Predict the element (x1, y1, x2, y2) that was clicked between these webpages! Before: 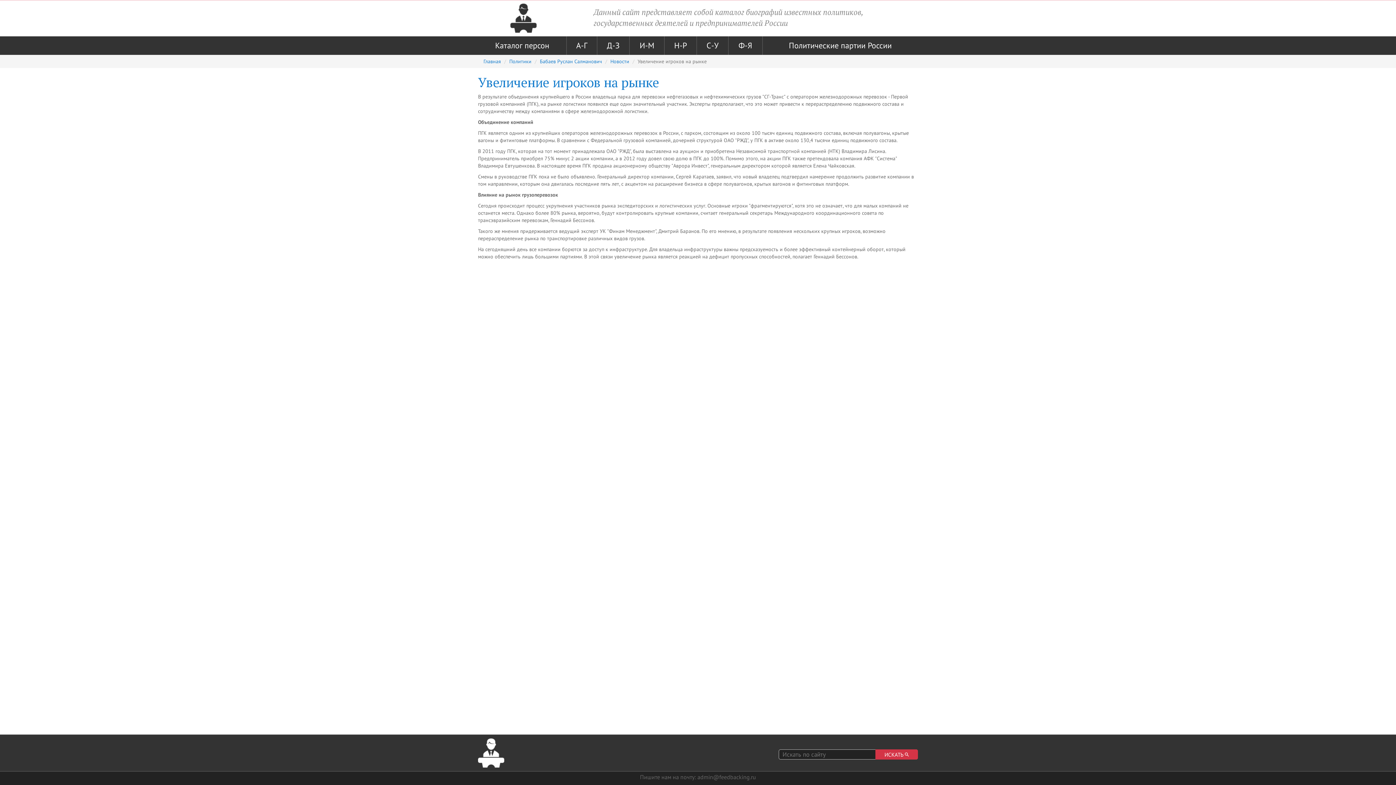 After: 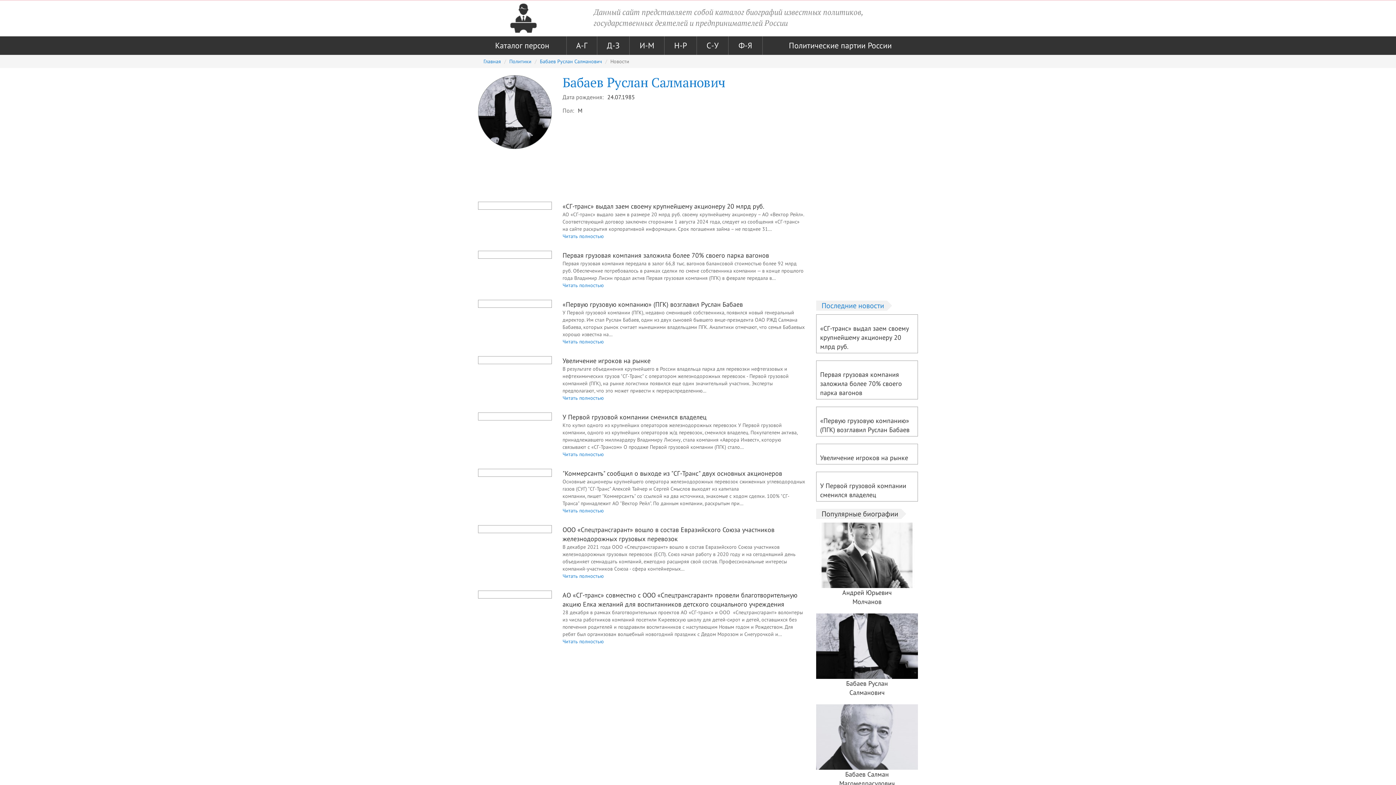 Action: bbox: (610, 58, 629, 64) label: Новости